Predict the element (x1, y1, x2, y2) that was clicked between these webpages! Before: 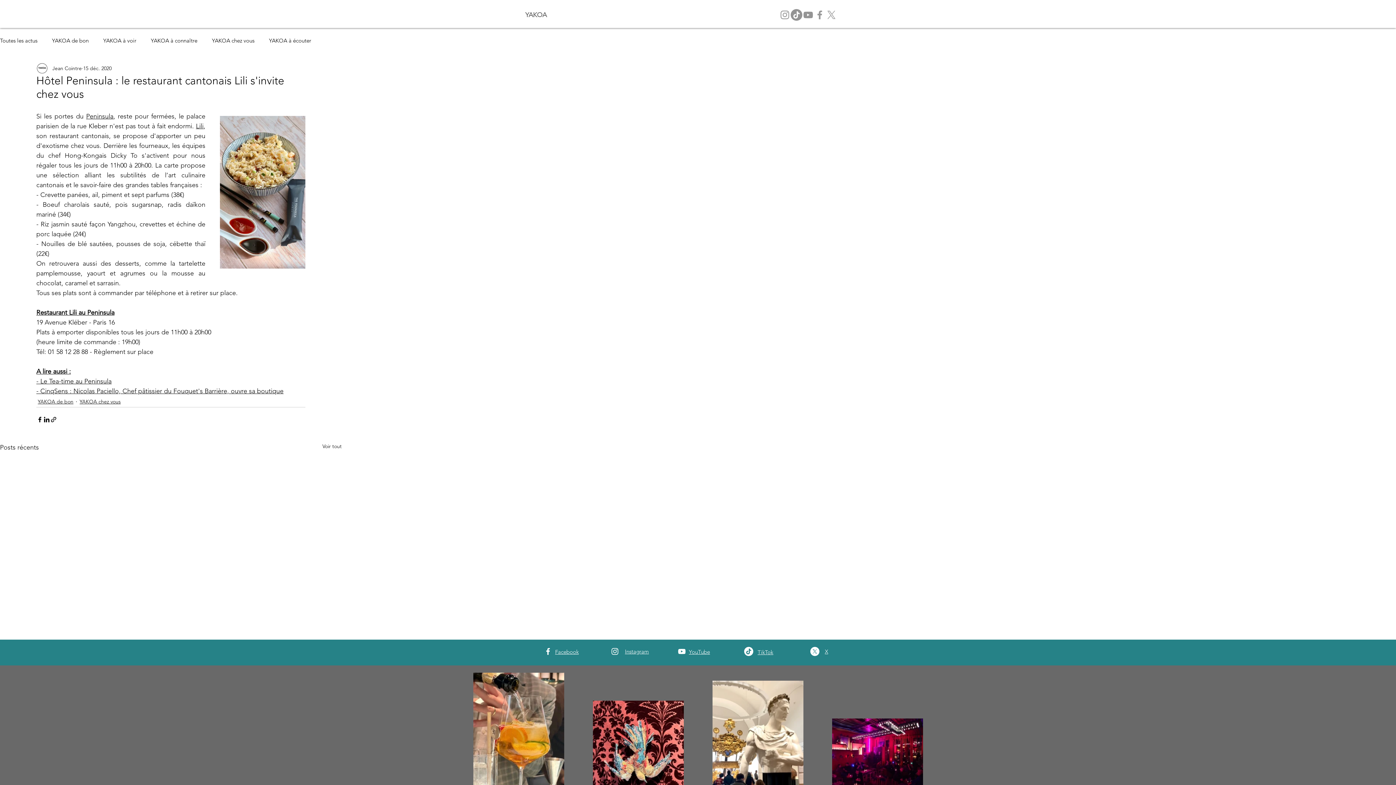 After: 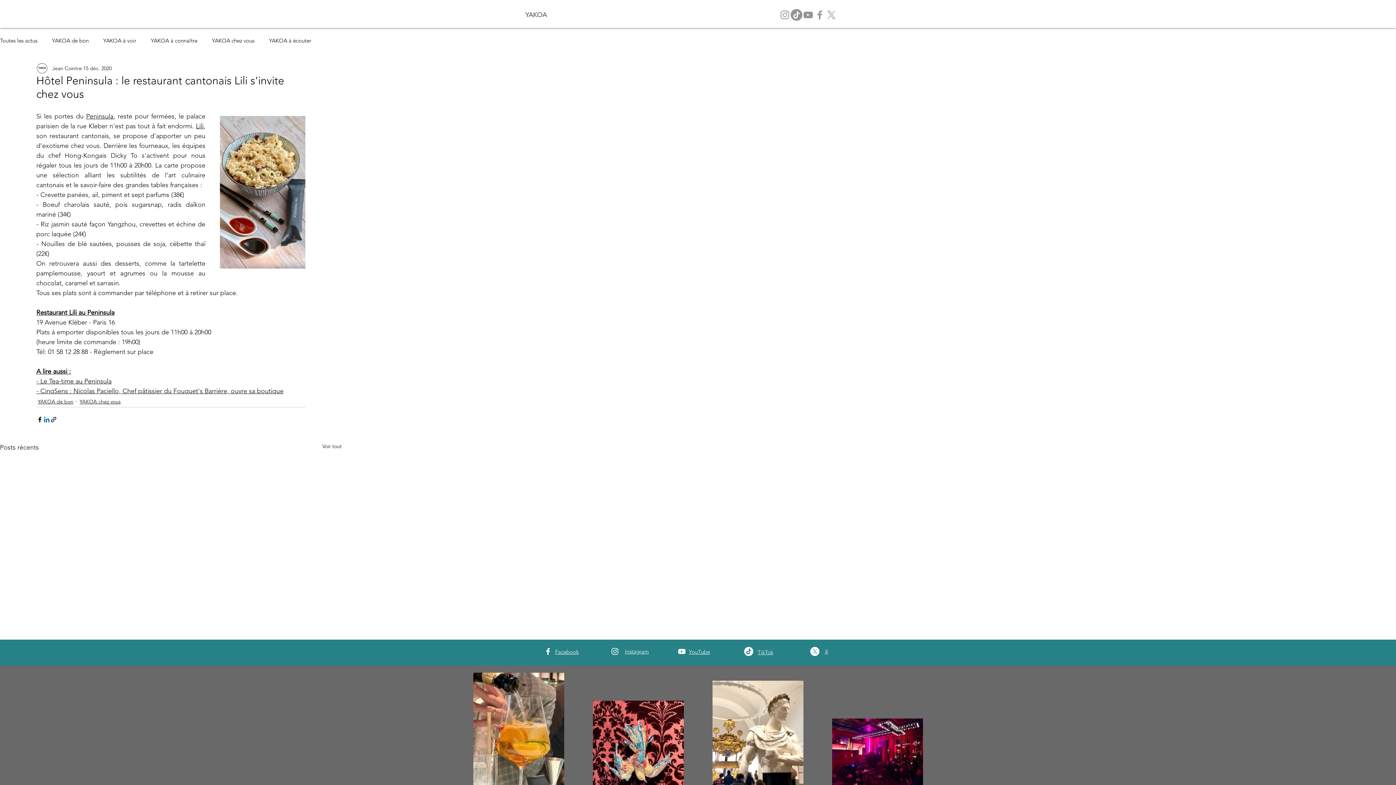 Action: bbox: (43, 416, 50, 423) label: Partager via LinkedIn